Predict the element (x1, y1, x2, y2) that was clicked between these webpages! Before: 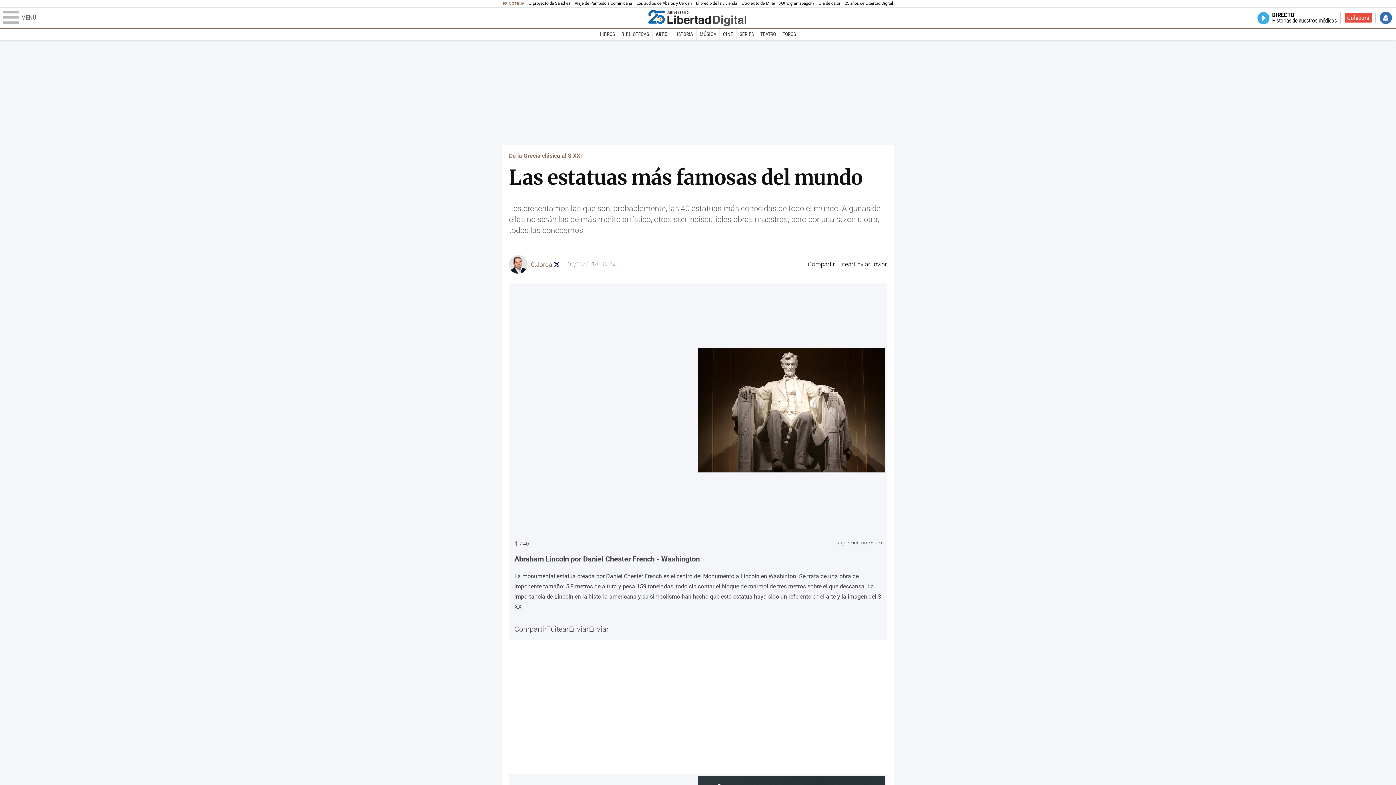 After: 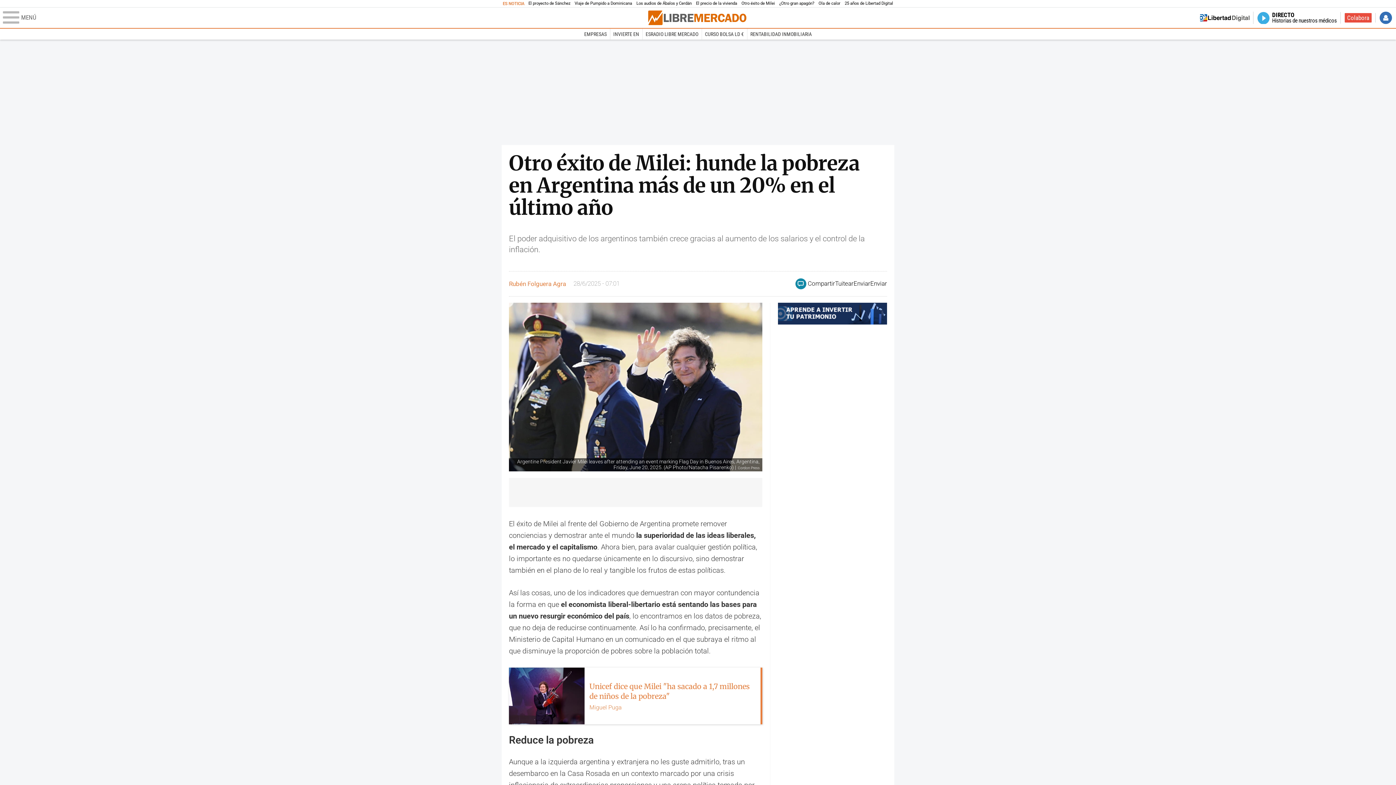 Action: bbox: (741, 0, 775, 6) label: Otro éxito de Milei